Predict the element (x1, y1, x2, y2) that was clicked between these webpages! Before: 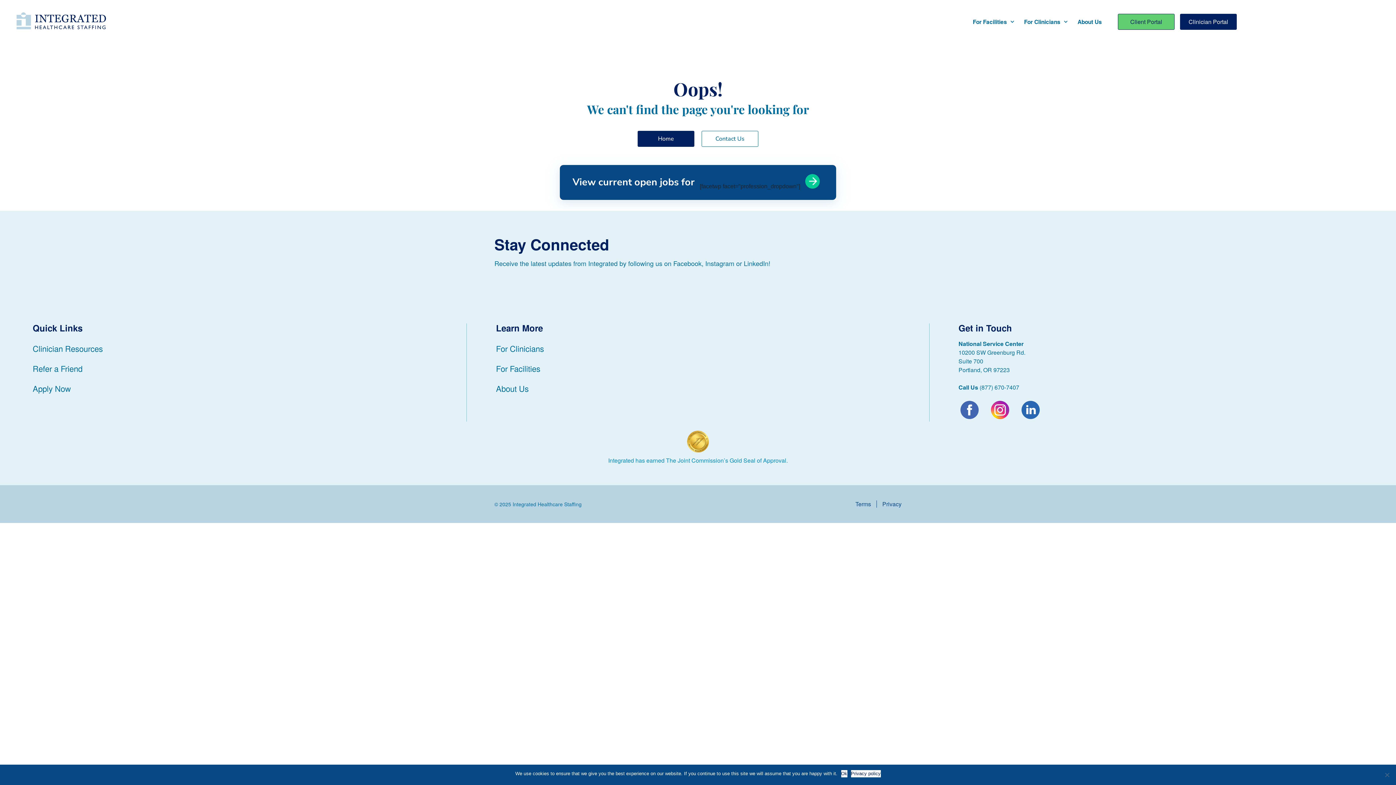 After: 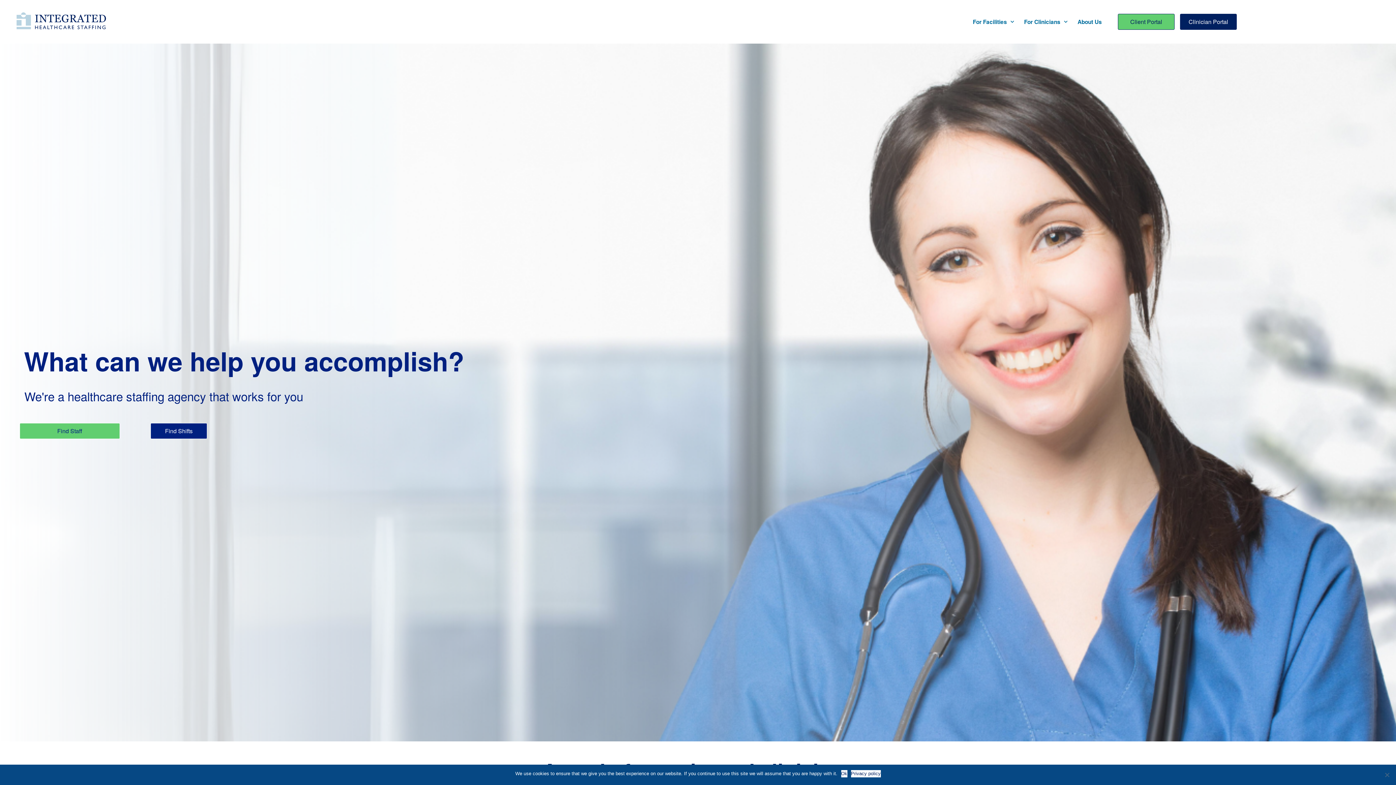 Action: label: Home bbox: (637, 130, 694, 146)